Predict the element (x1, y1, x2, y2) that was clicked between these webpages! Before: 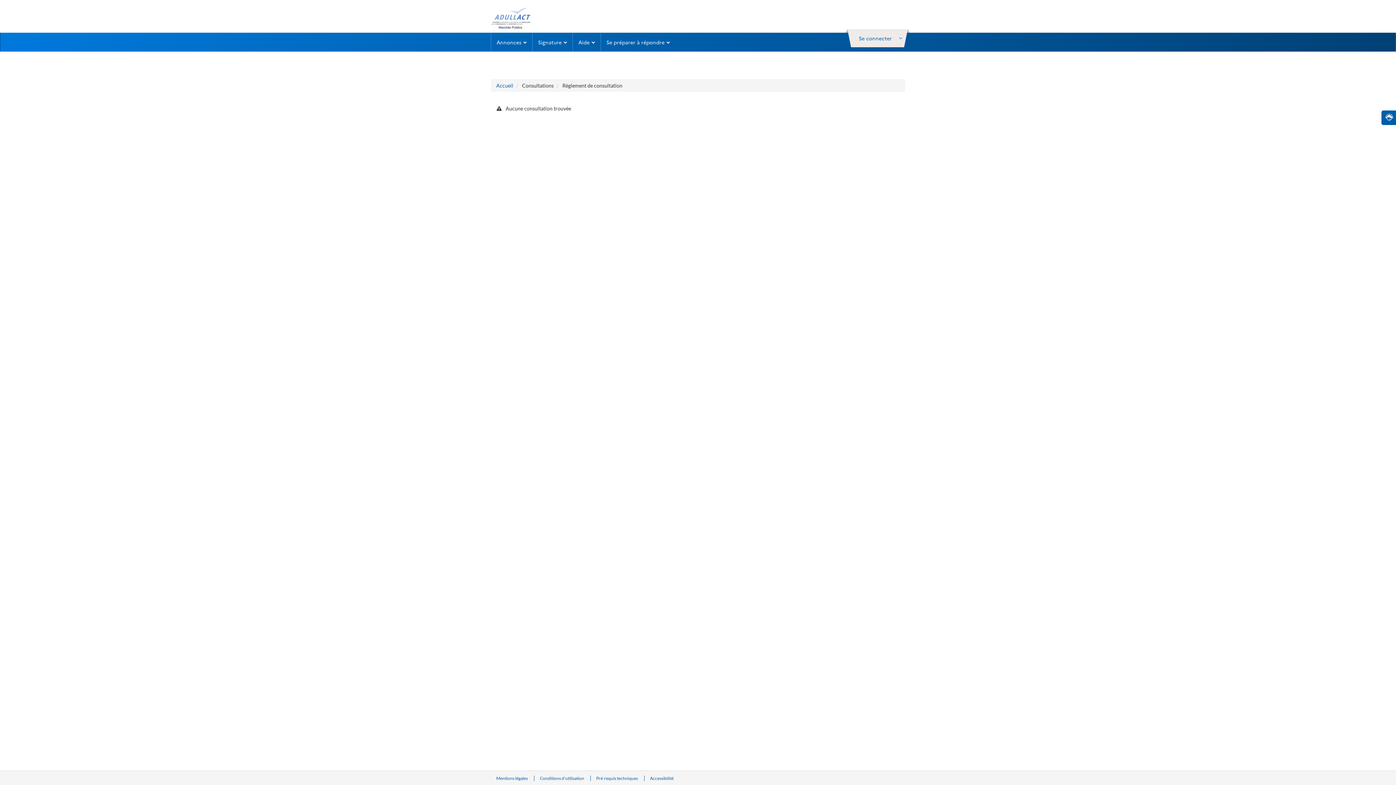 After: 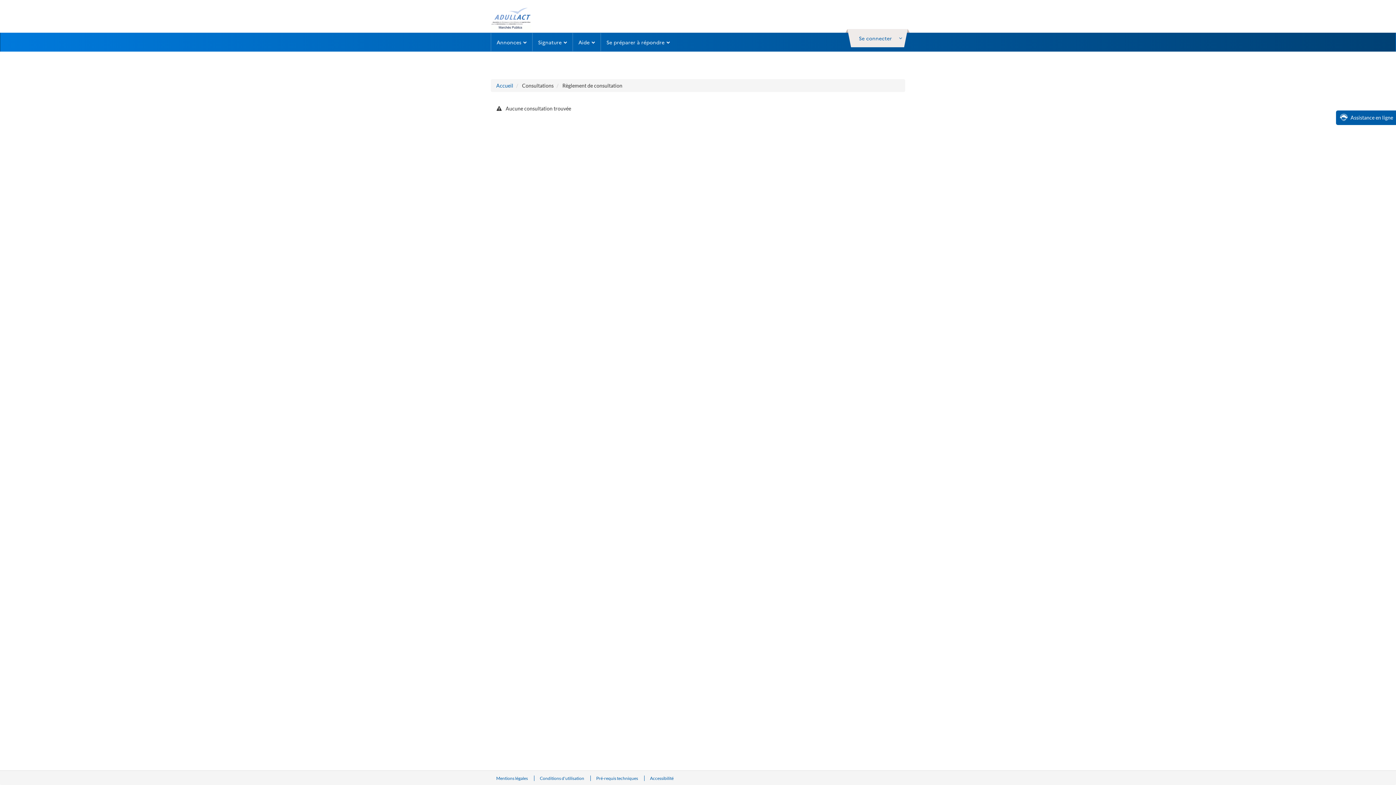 Action: bbox: (1381, 110, 1396, 125)